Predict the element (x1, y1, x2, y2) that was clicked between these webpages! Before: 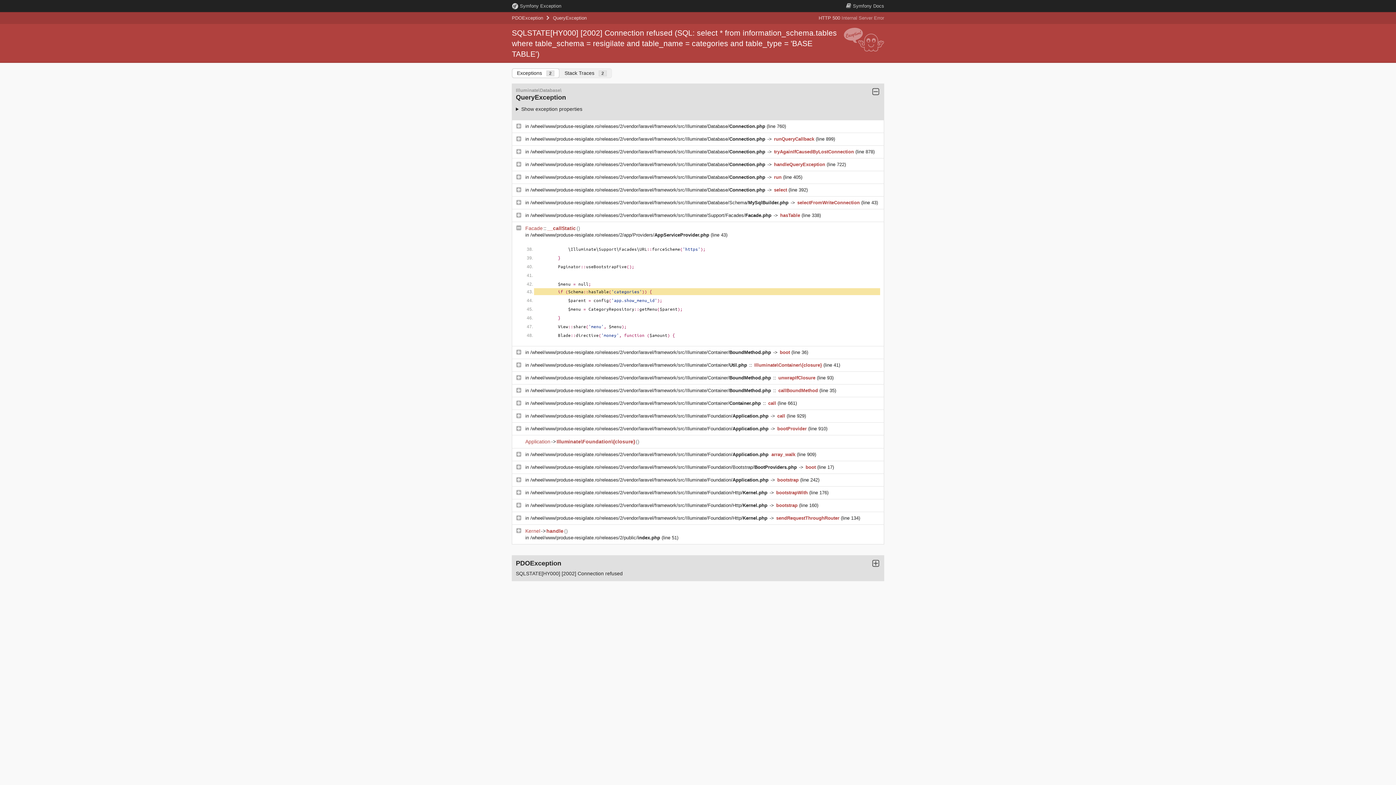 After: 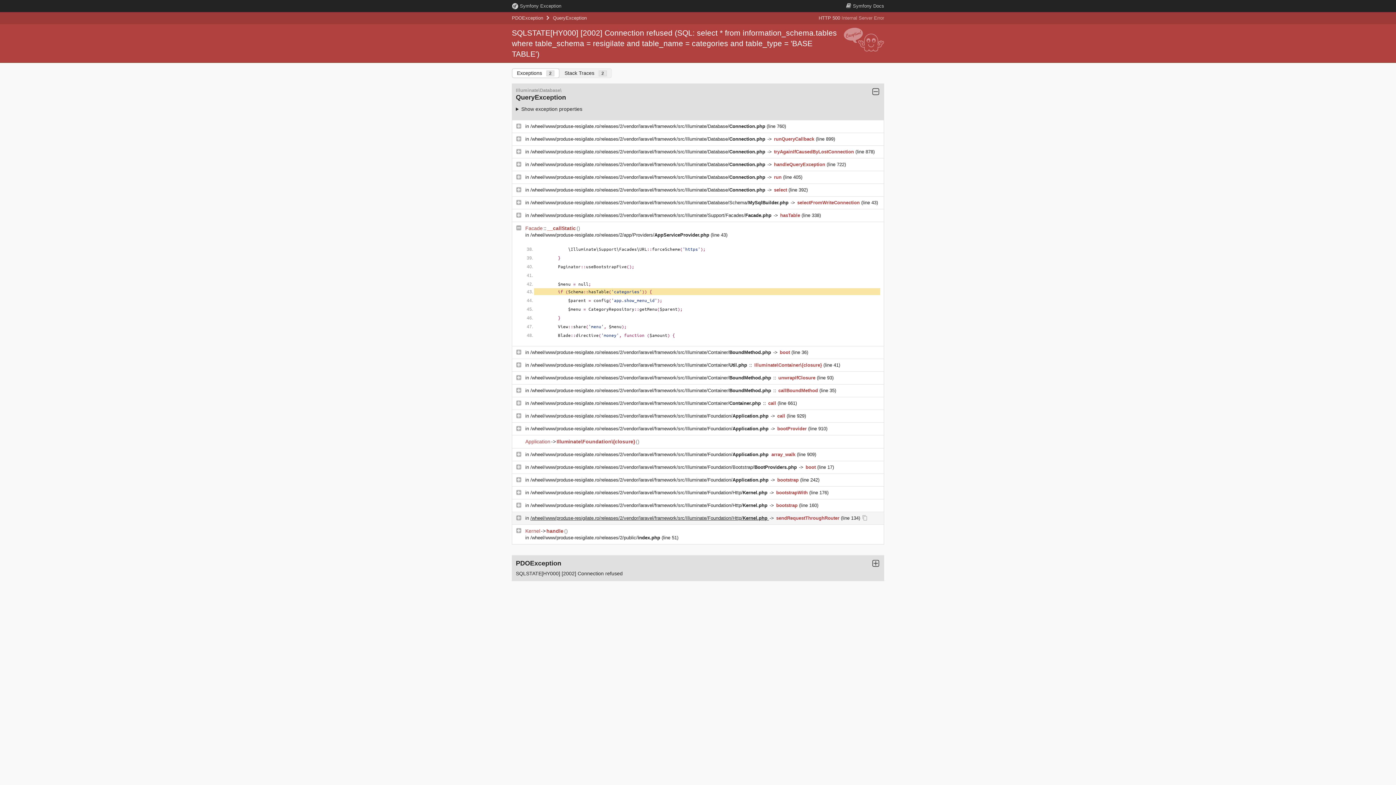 Action: bbox: (530, 515, 769, 521) label: /wheel/www/produse-resigilate.ro/releases/2/vendor/laravel/framework/src/Illuminate/Foundation/Http/Kernel.php 